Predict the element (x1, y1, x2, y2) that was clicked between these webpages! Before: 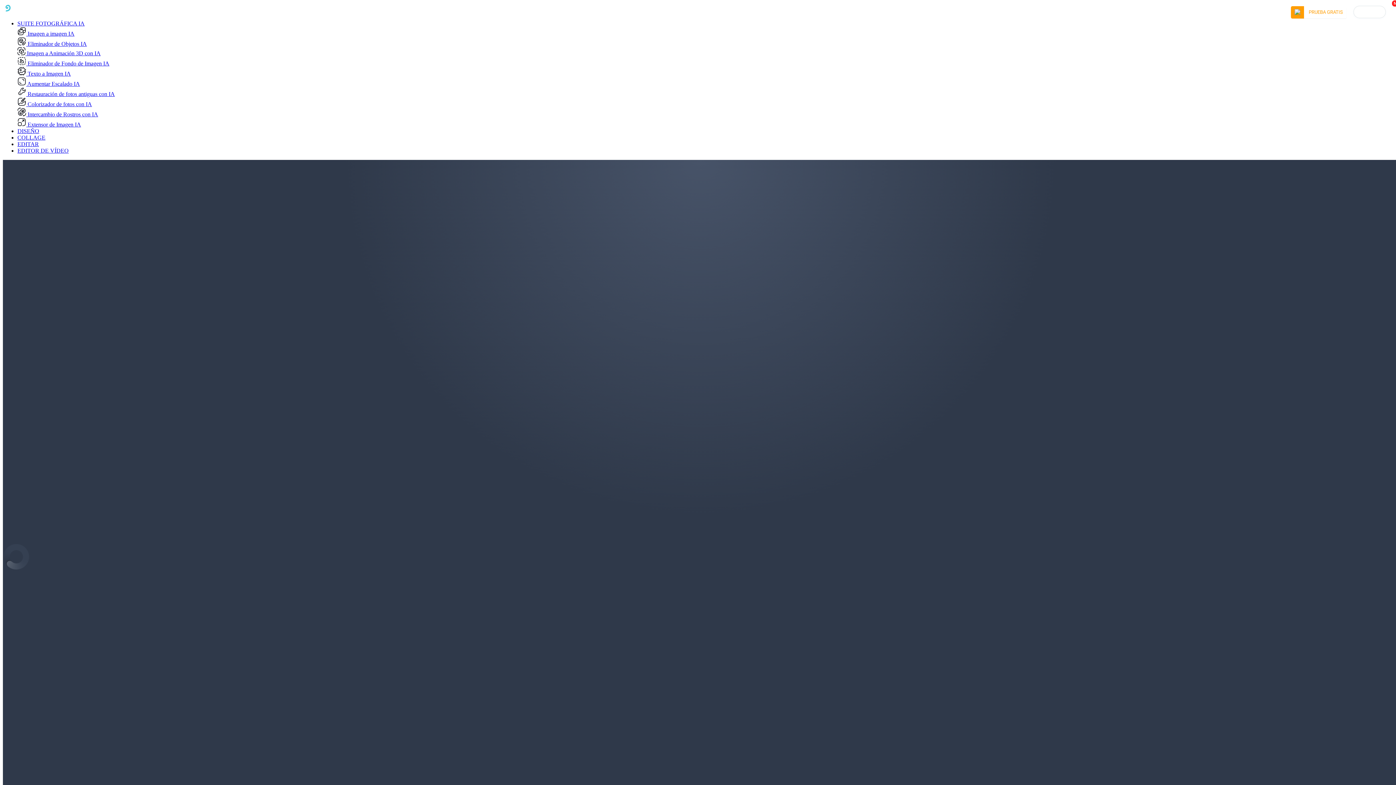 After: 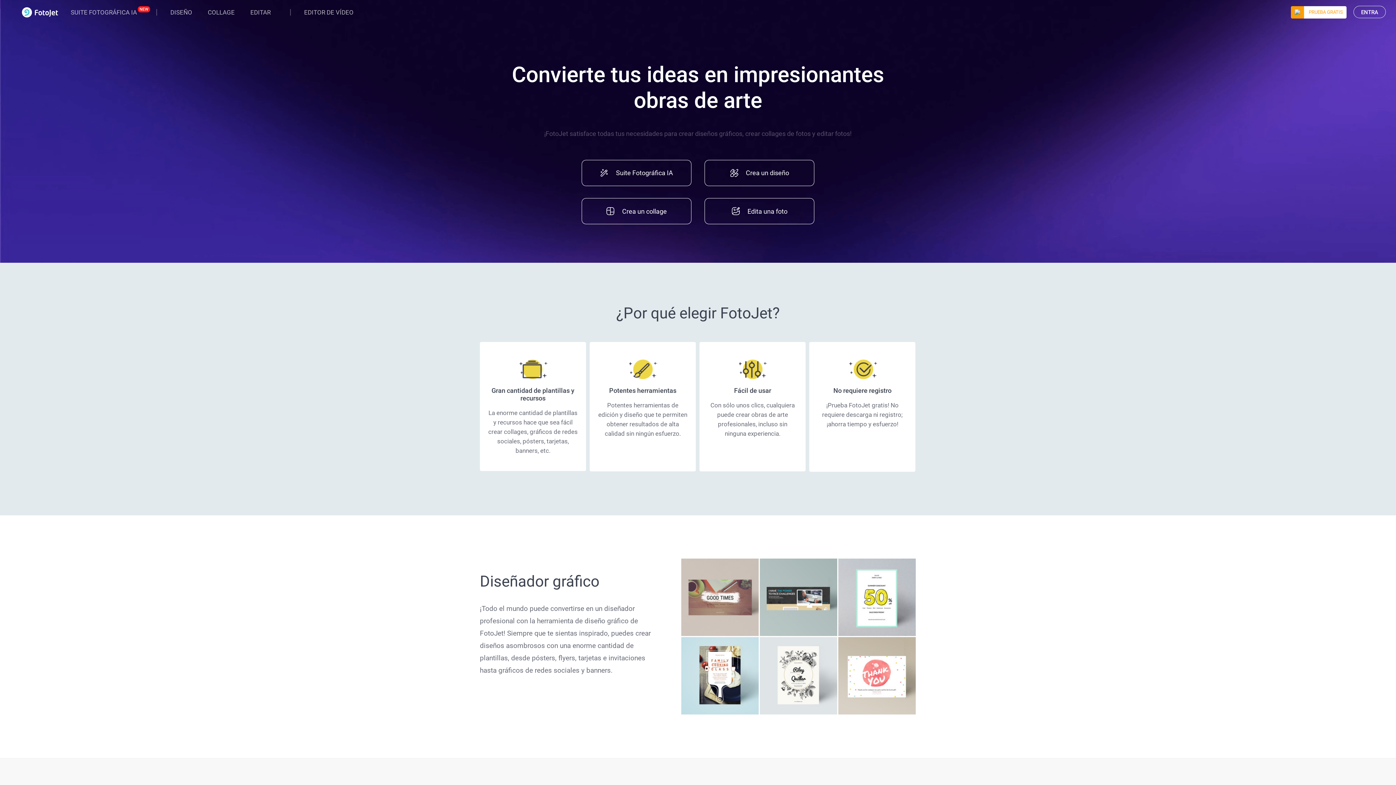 Action: bbox: (2, 8, 39, 14)